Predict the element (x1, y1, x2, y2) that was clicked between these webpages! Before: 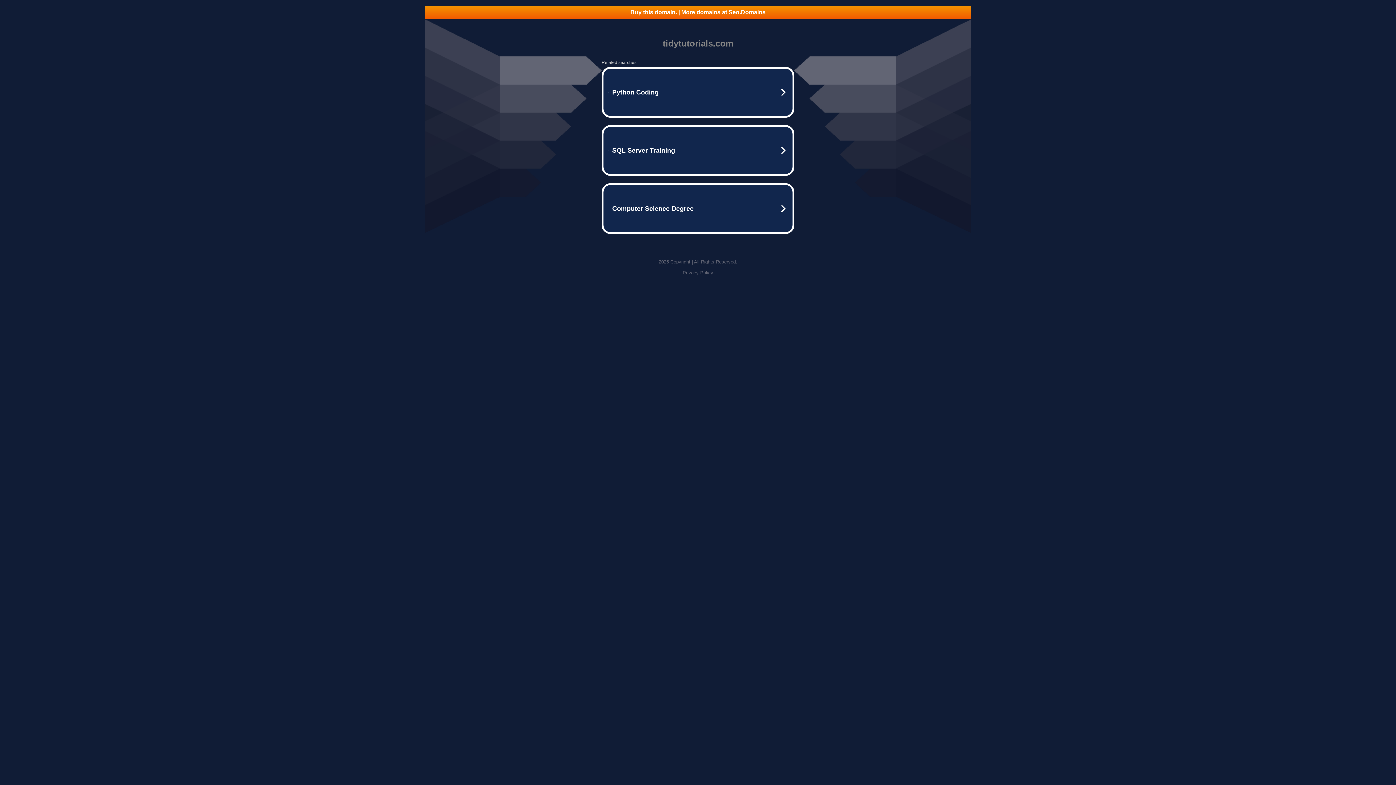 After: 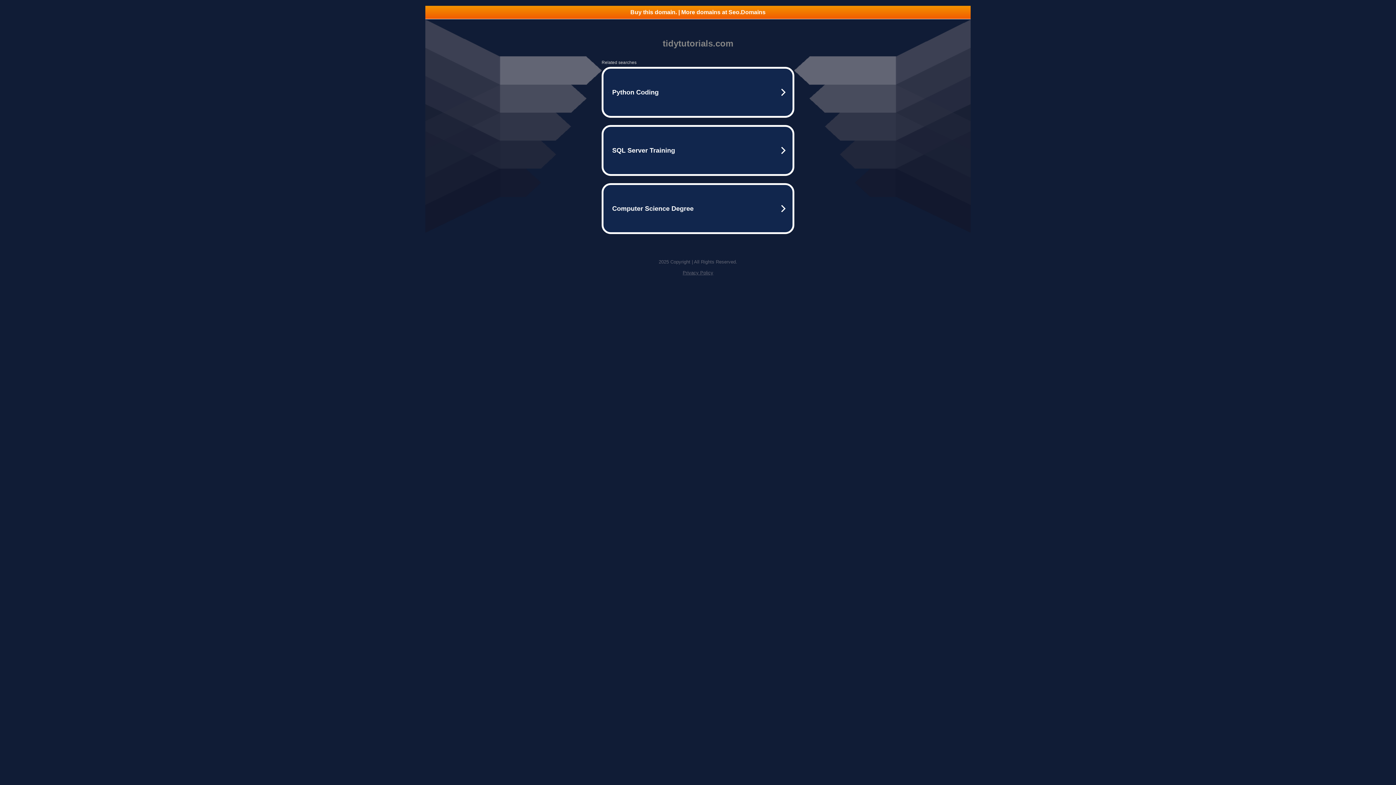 Action: label: Buy this domain. | More domains at Seo.Domains bbox: (425, 5, 970, 18)